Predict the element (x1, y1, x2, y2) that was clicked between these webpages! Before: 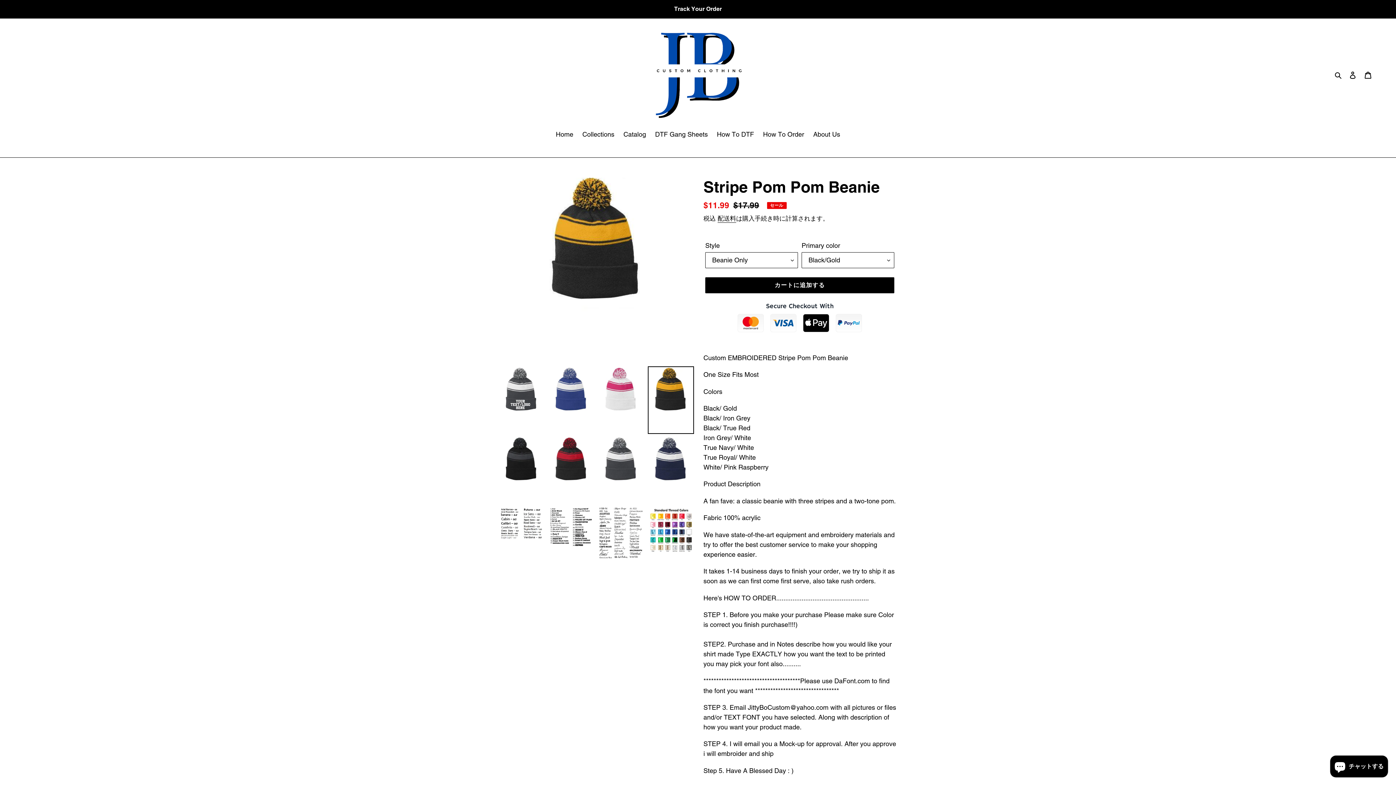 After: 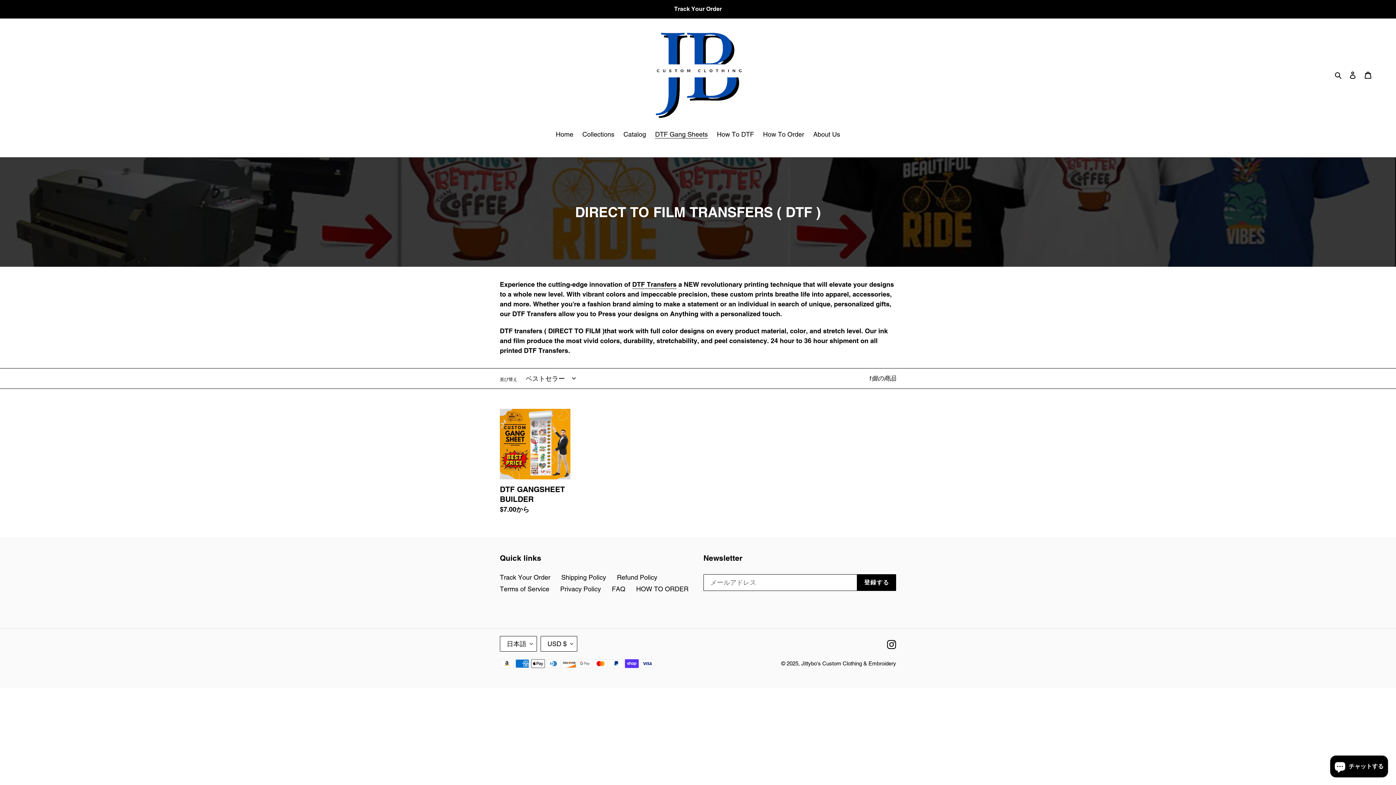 Action: label: DTF Gang Sheets bbox: (651, 129, 711, 140)